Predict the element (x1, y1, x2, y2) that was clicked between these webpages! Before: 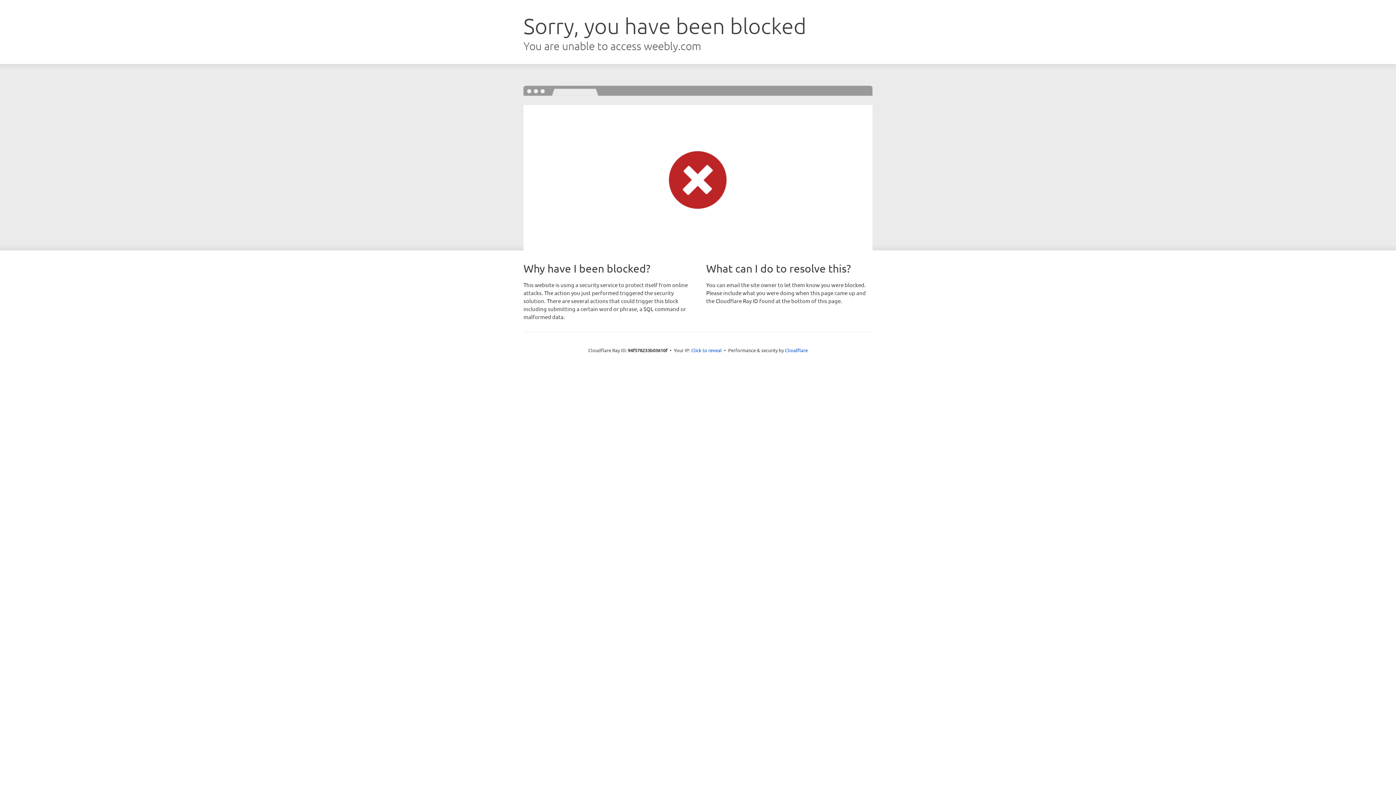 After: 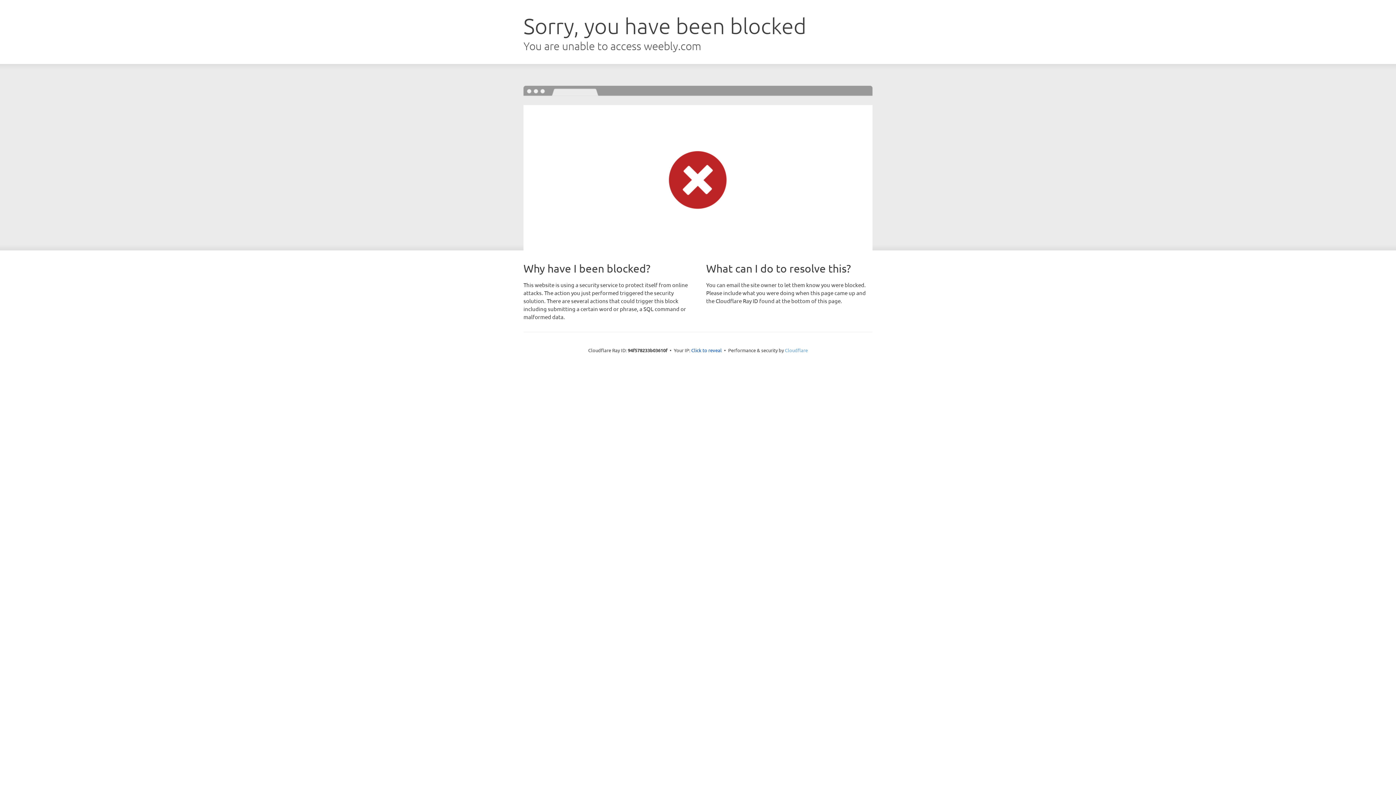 Action: label: Cloudflare bbox: (785, 347, 808, 353)